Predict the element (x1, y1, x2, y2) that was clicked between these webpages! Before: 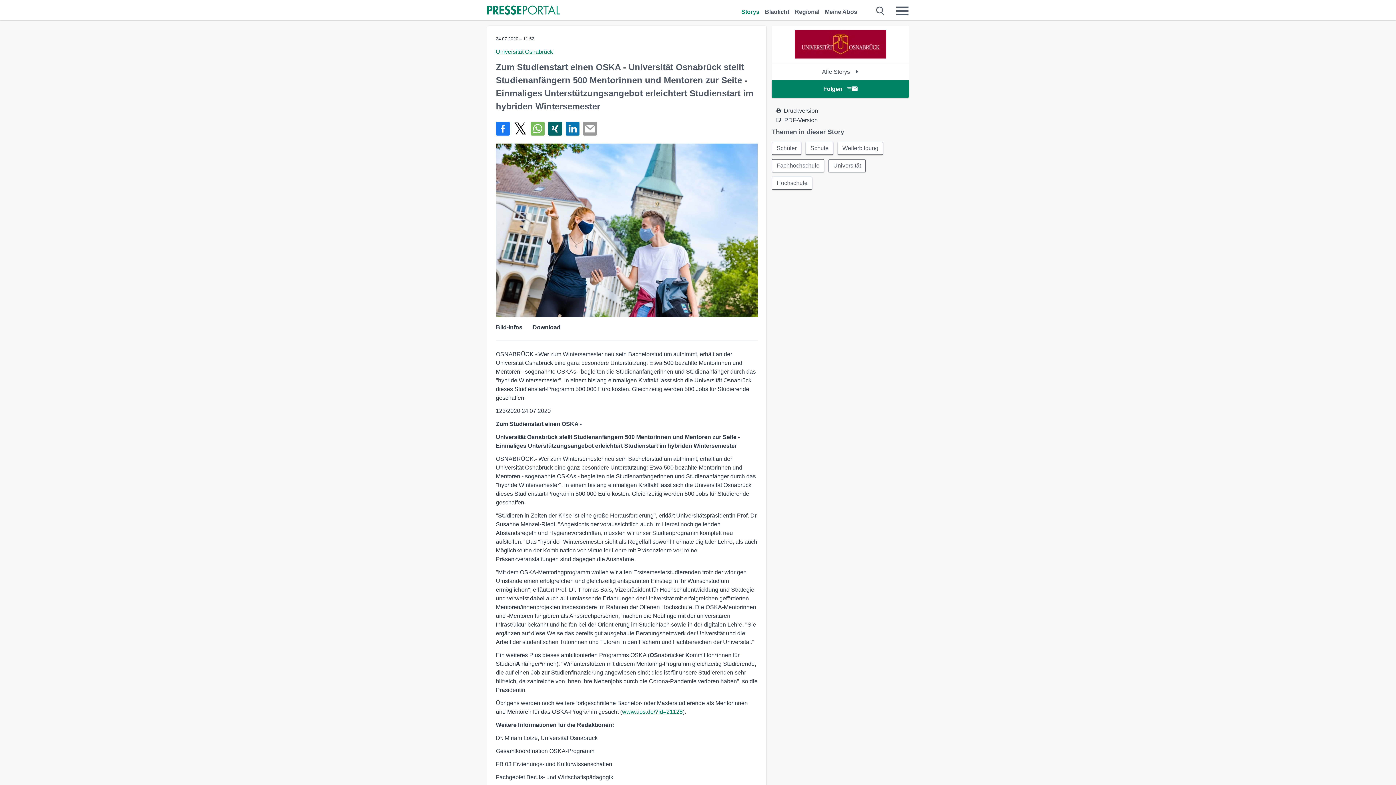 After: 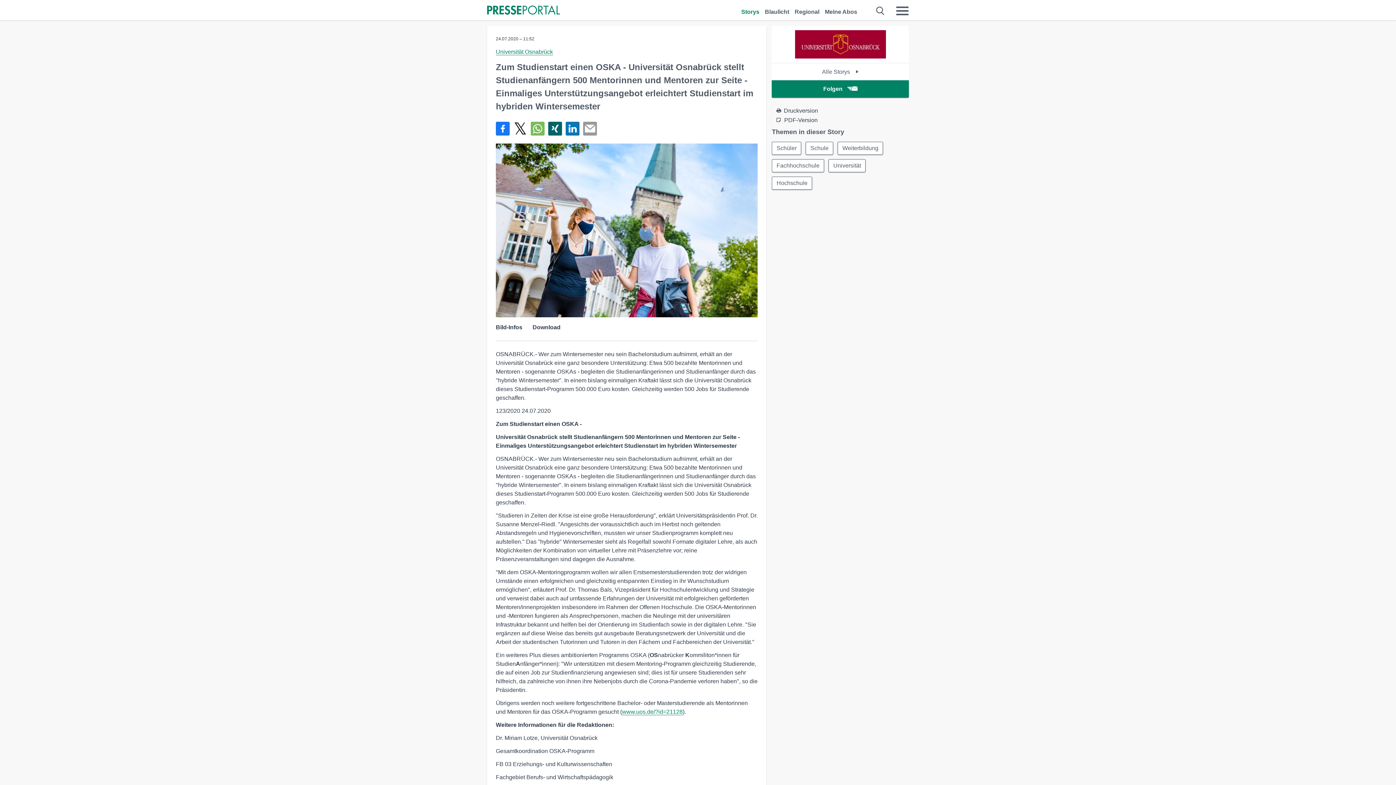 Action: bbox: (548, 121, 562, 135) label: Teilen über Xing